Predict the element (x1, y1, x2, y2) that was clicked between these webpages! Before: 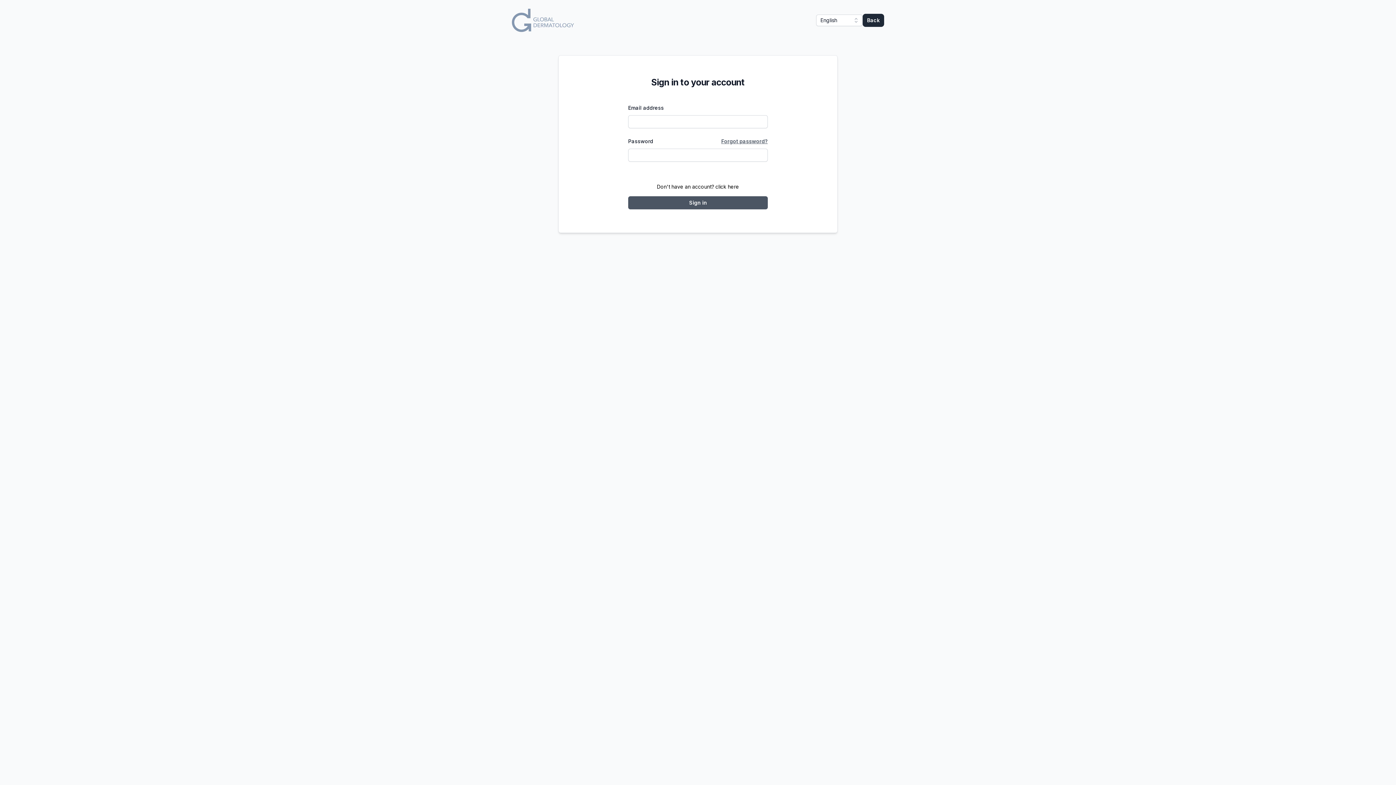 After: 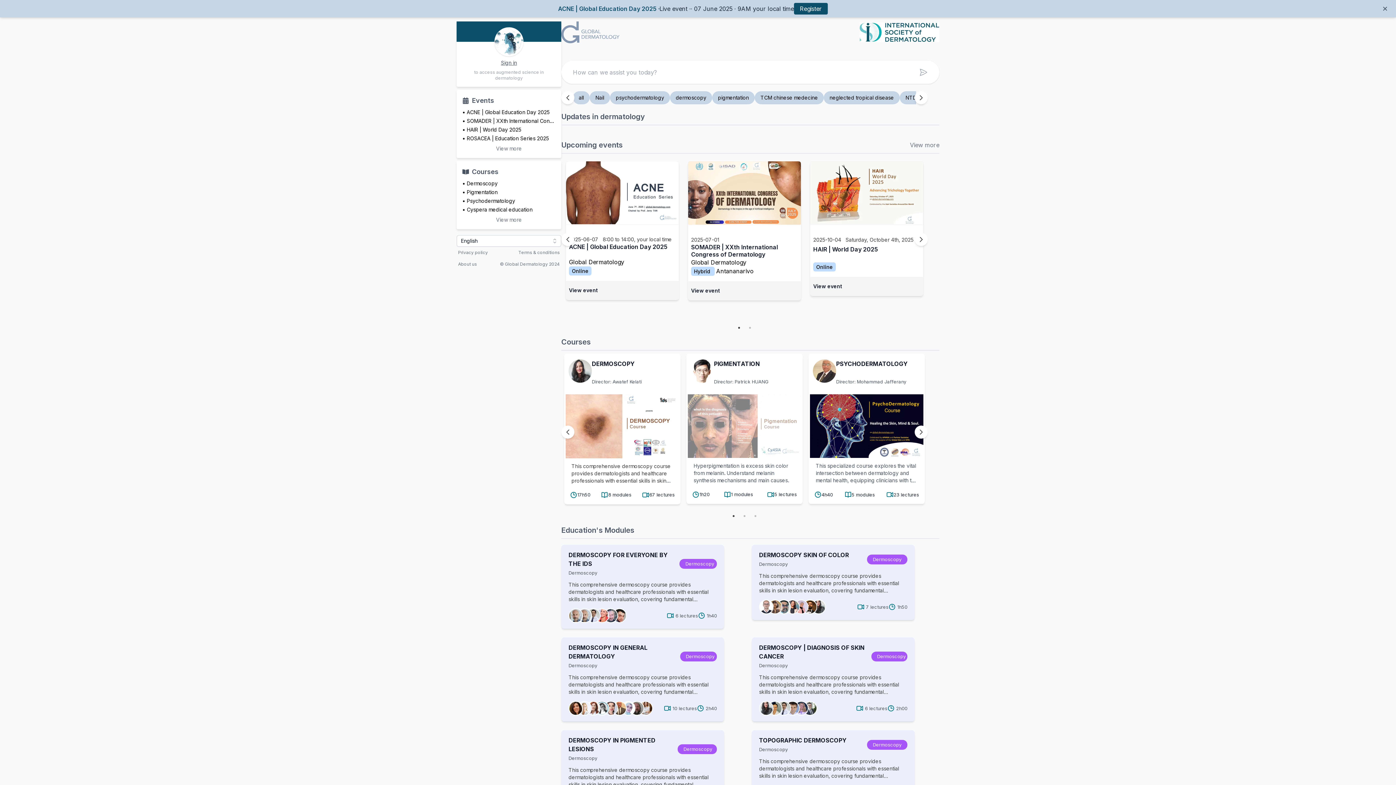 Action: bbox: (512, 8, 574, 32)